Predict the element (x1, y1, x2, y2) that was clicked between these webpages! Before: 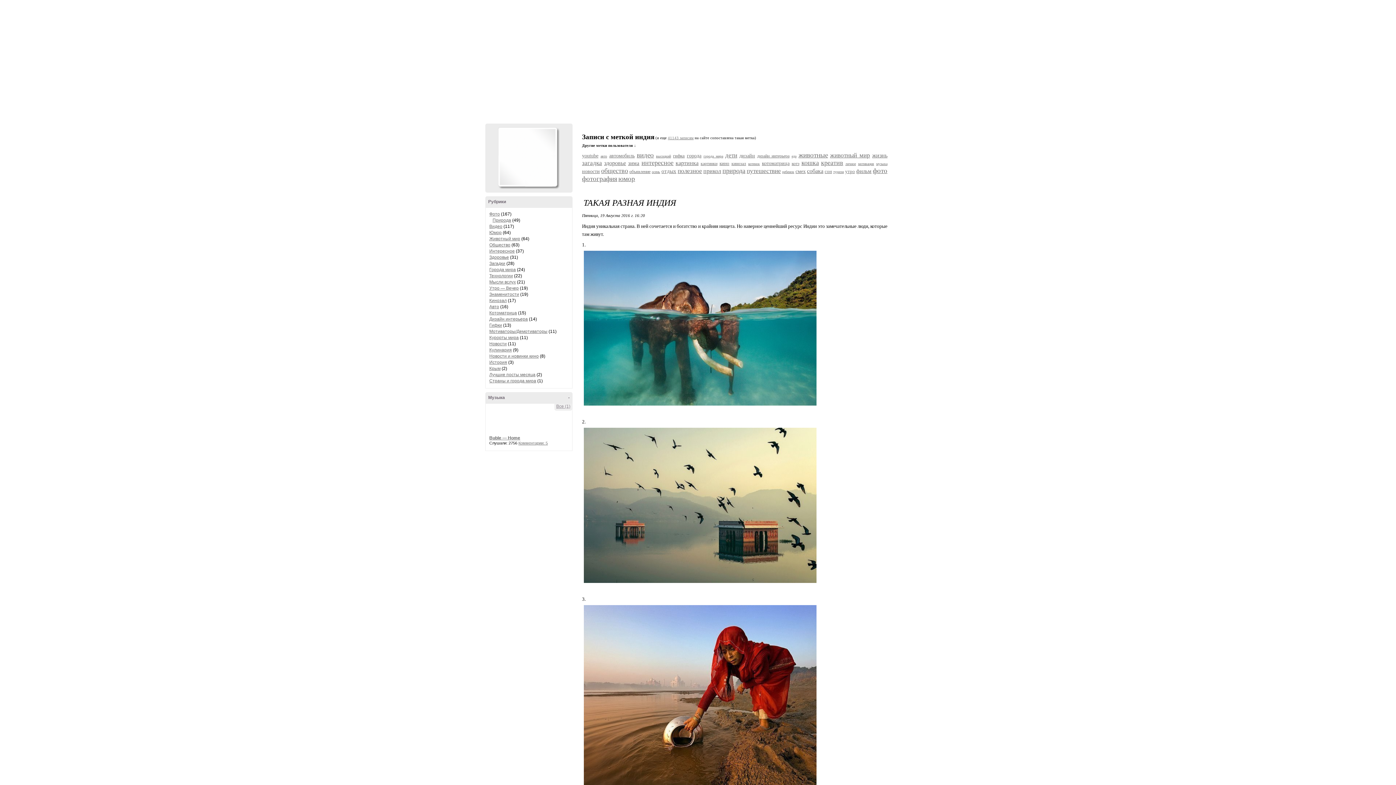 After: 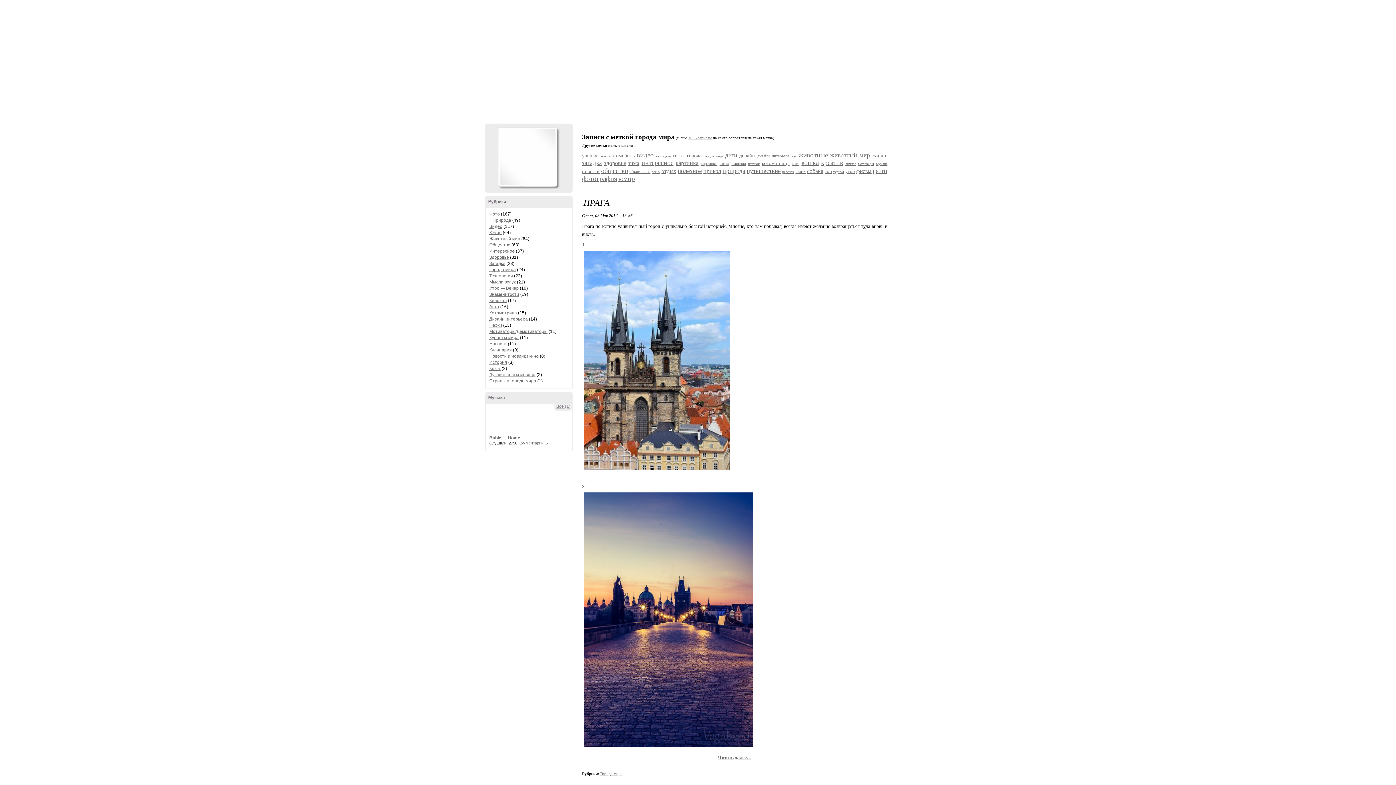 Action: label: города мира bbox: (703, 154, 723, 158)